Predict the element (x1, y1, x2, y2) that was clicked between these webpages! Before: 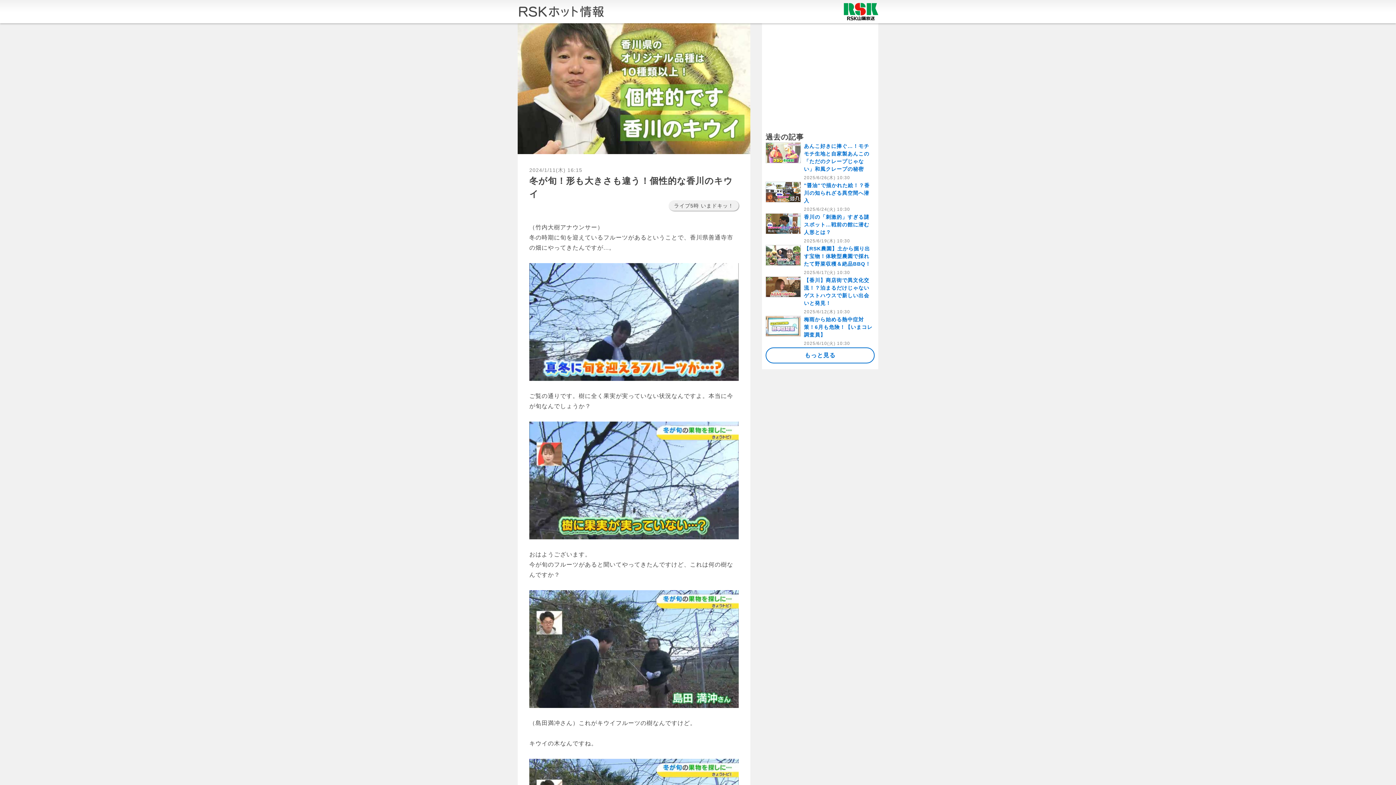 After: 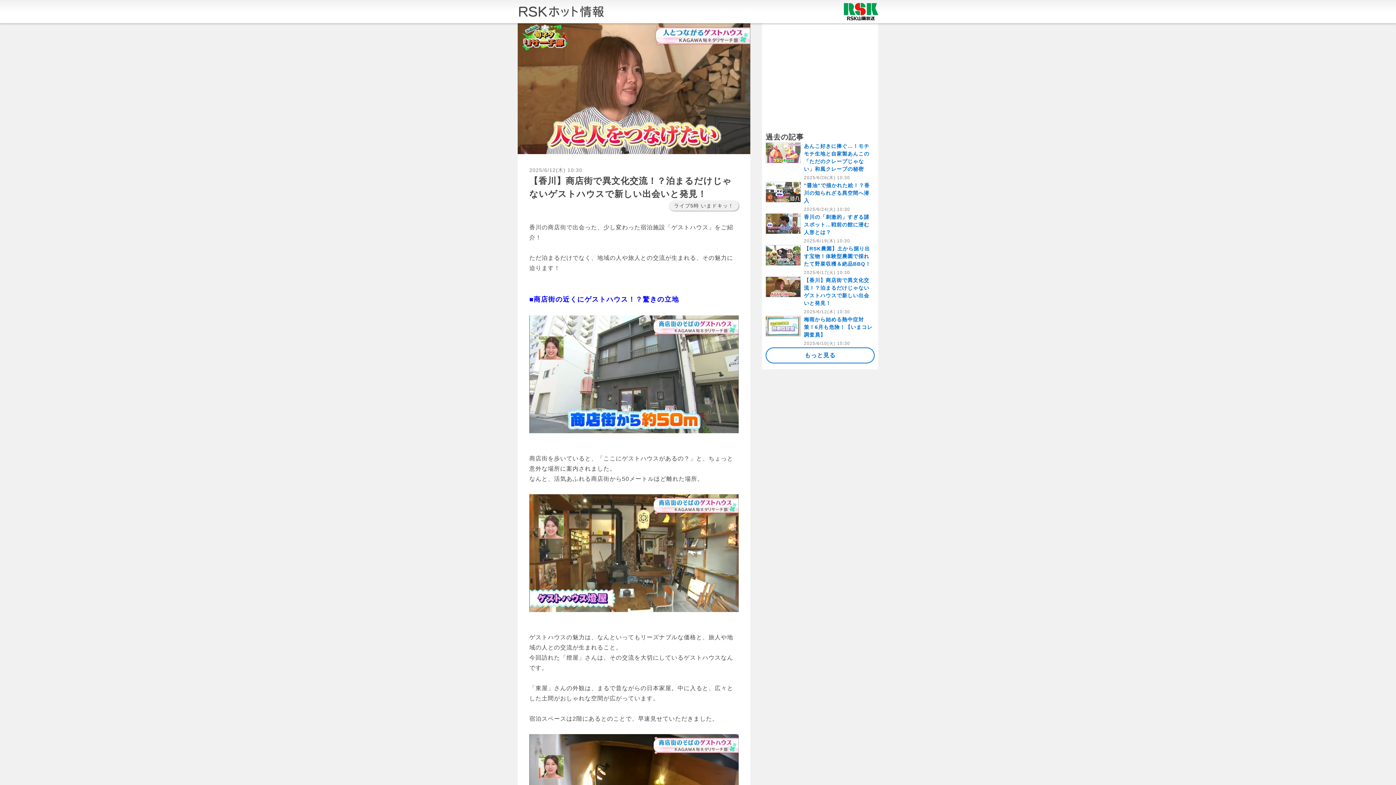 Action: bbox: (765, 276, 874, 316) label: 【香川】商店街で異文化交流！？泊まるだけじゃないゲストハウスで新しい出会いと発見！
2025/6/12(木) 10:30